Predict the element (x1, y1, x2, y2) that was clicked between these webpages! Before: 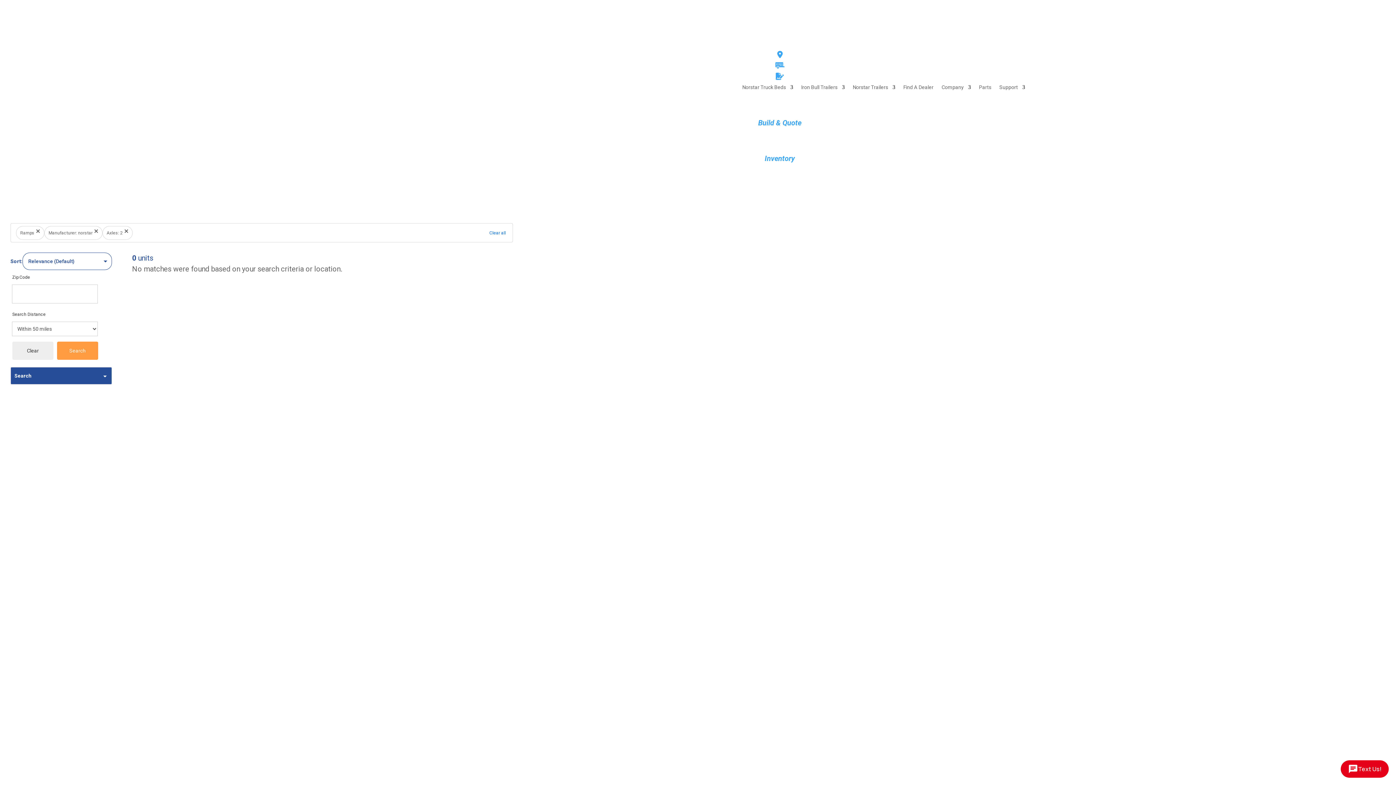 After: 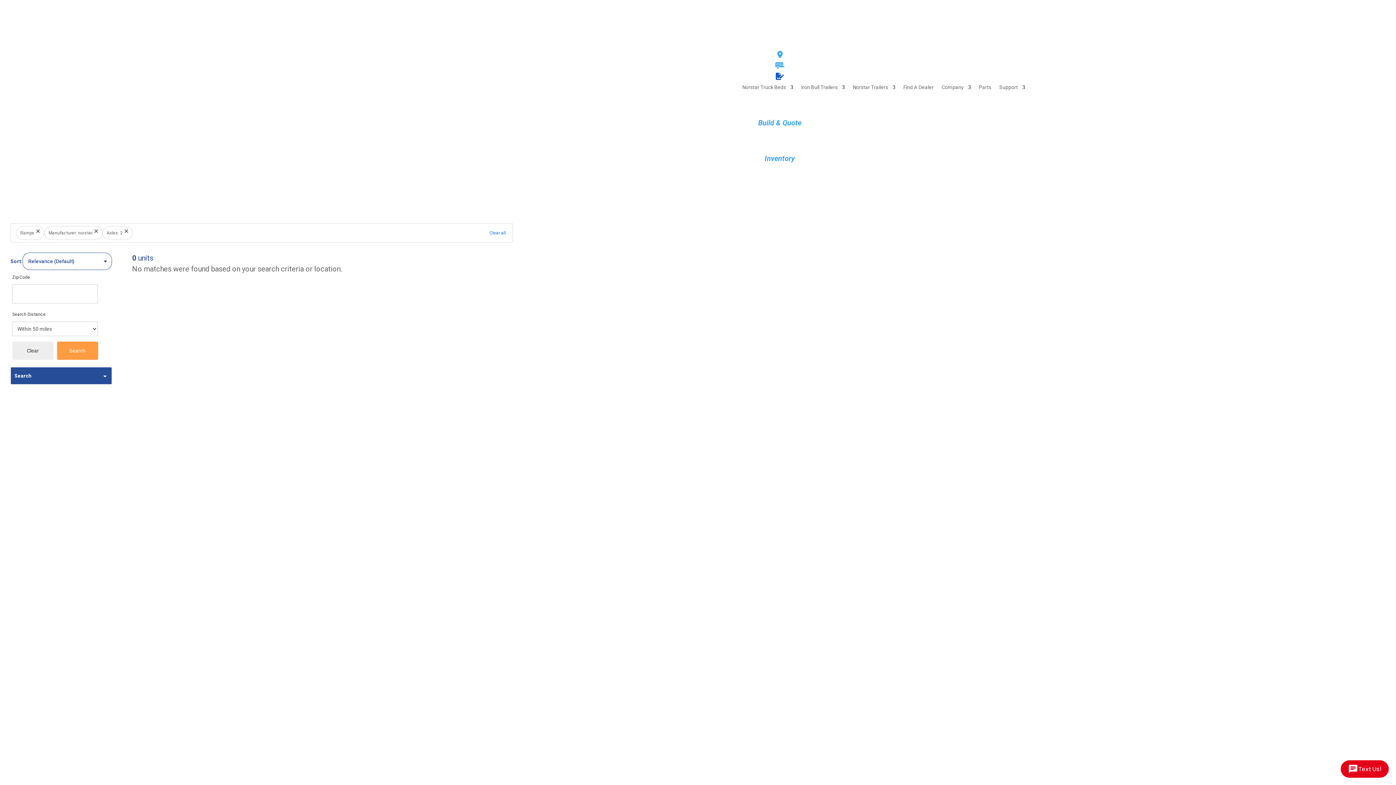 Action: bbox: (775, 72, 784, 80) label: 
